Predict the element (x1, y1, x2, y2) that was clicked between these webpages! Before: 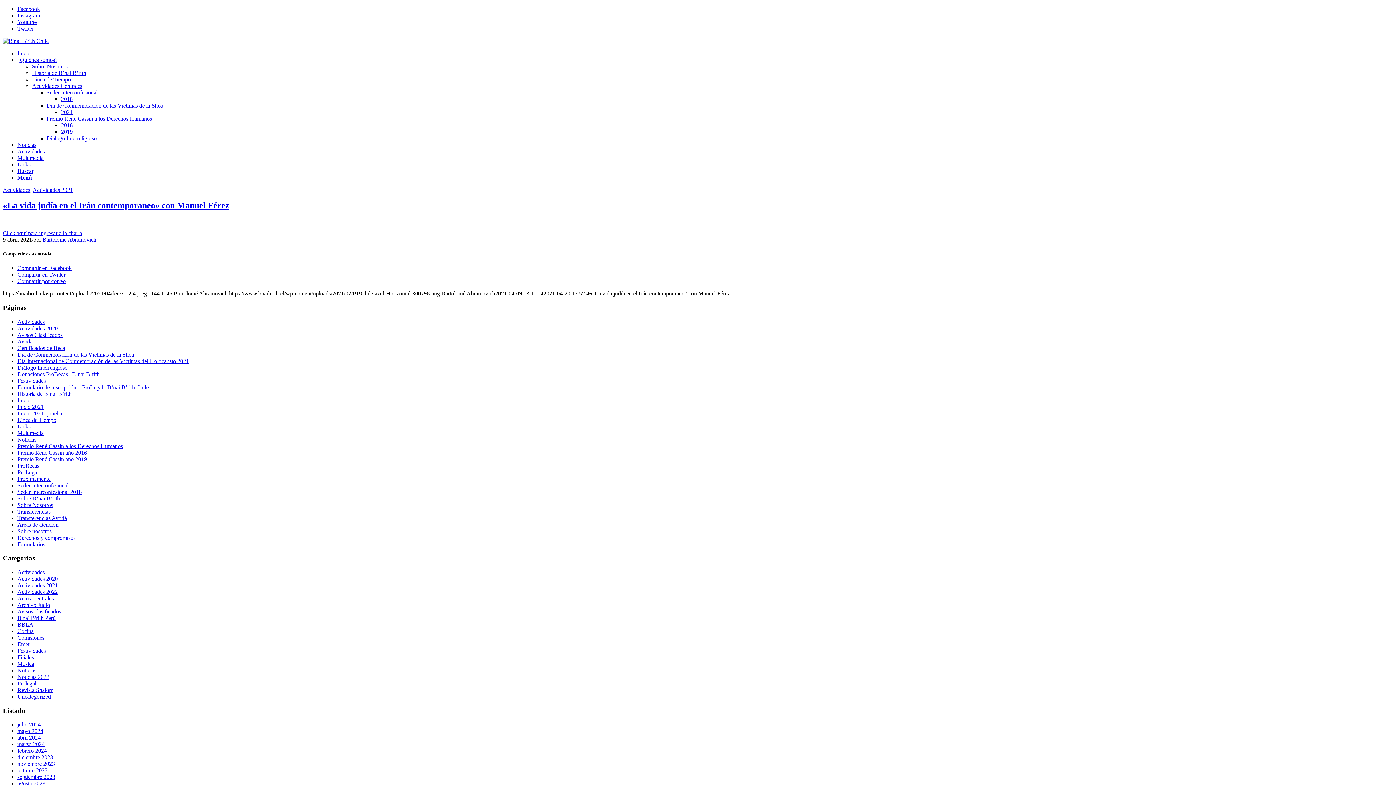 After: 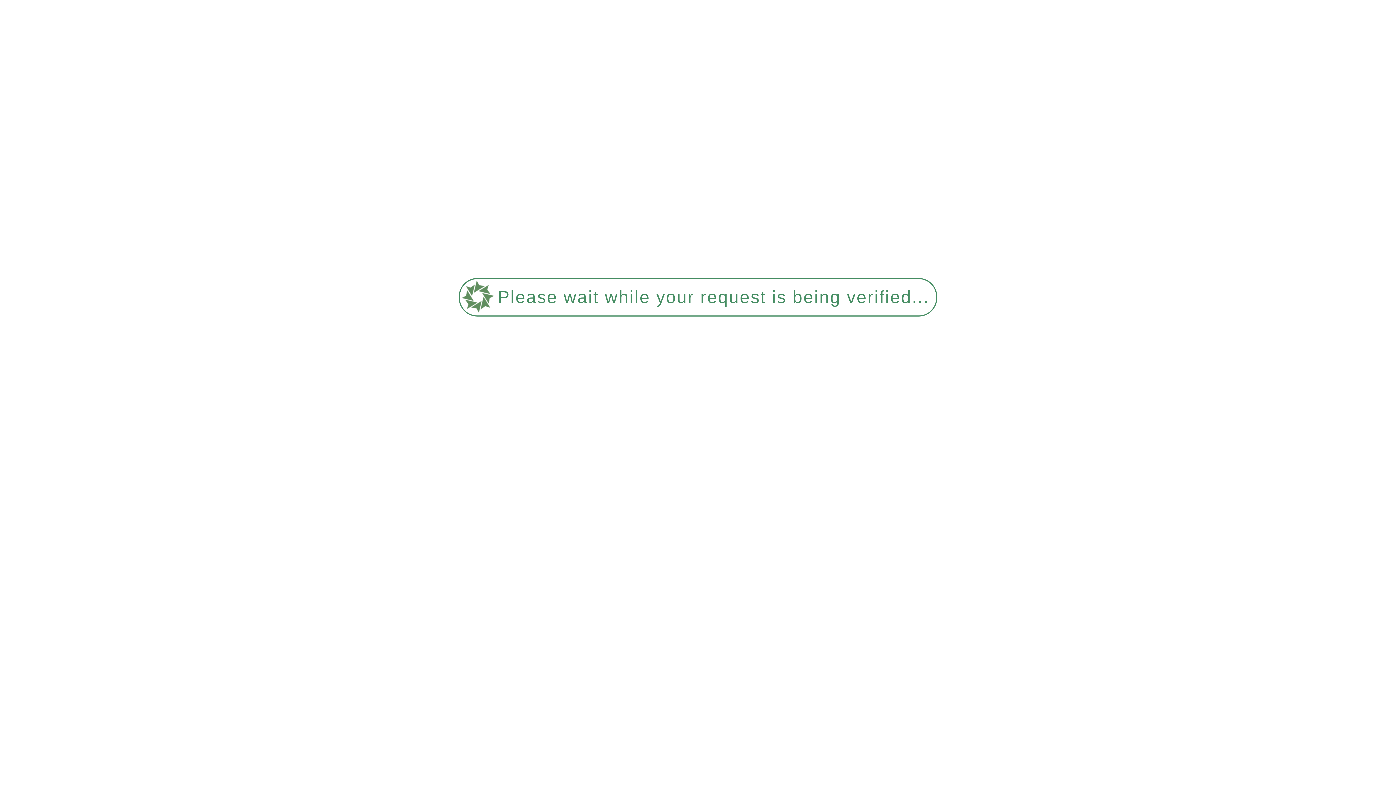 Action: label: diciembre 2023 bbox: (17, 754, 53, 760)